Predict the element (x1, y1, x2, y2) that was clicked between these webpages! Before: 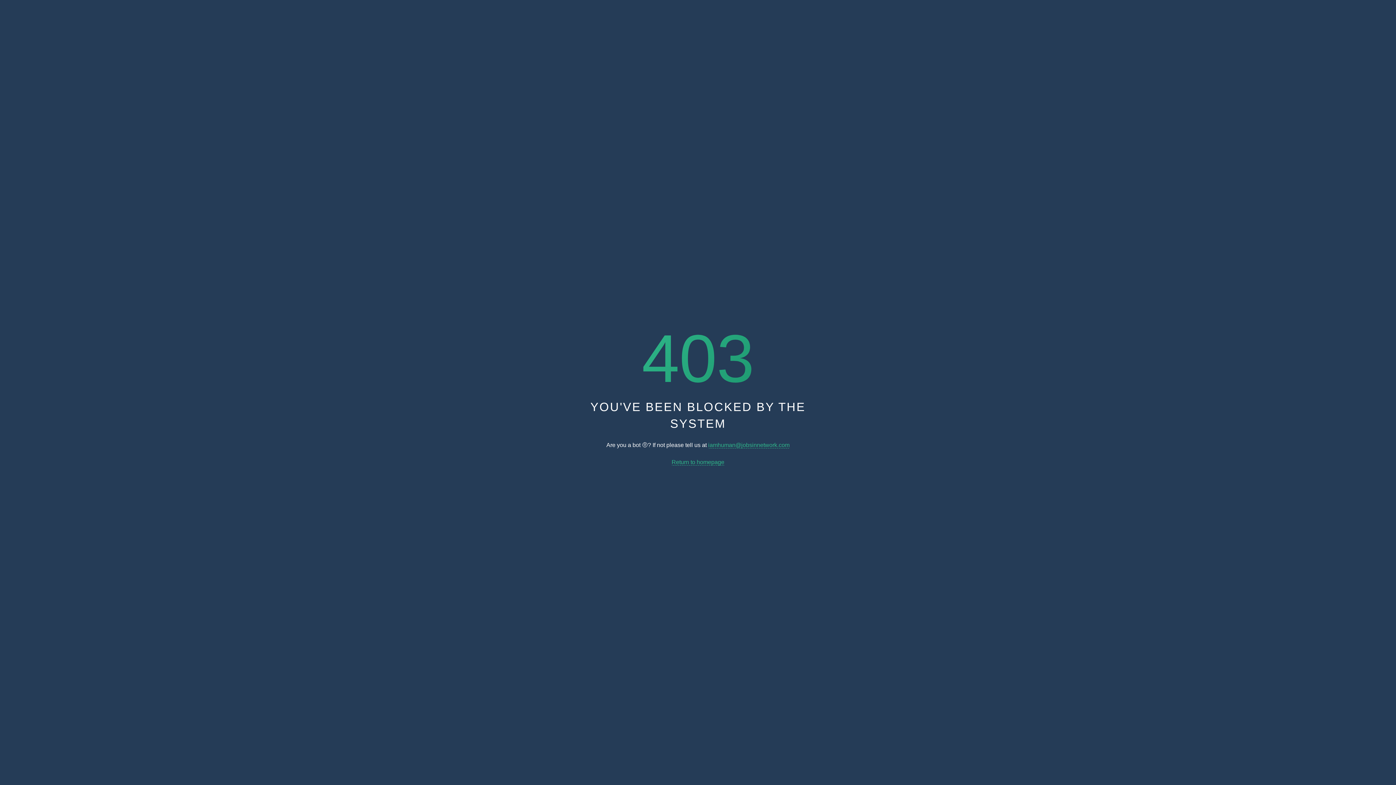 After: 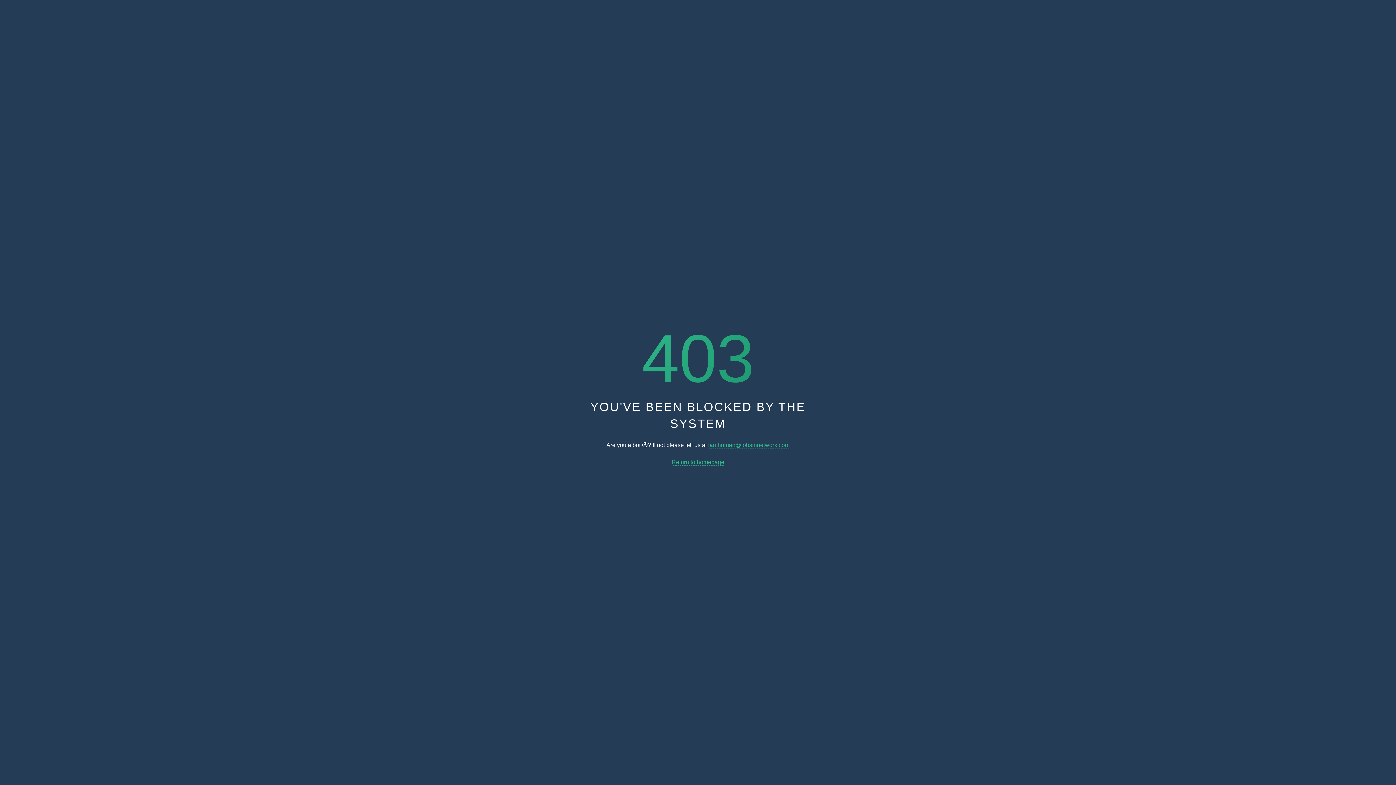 Action: bbox: (708, 442, 789, 448) label: iamhuman@jobsinnetwork.com